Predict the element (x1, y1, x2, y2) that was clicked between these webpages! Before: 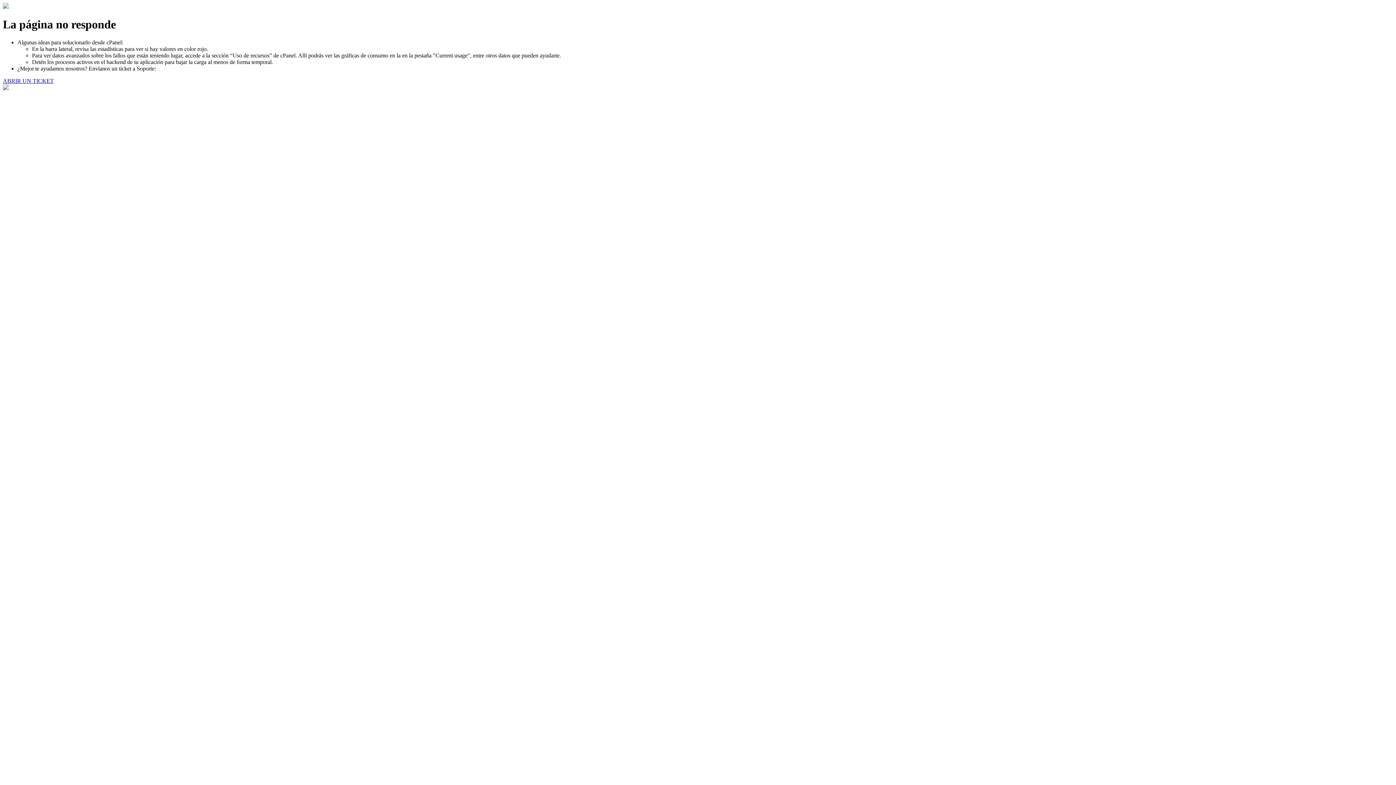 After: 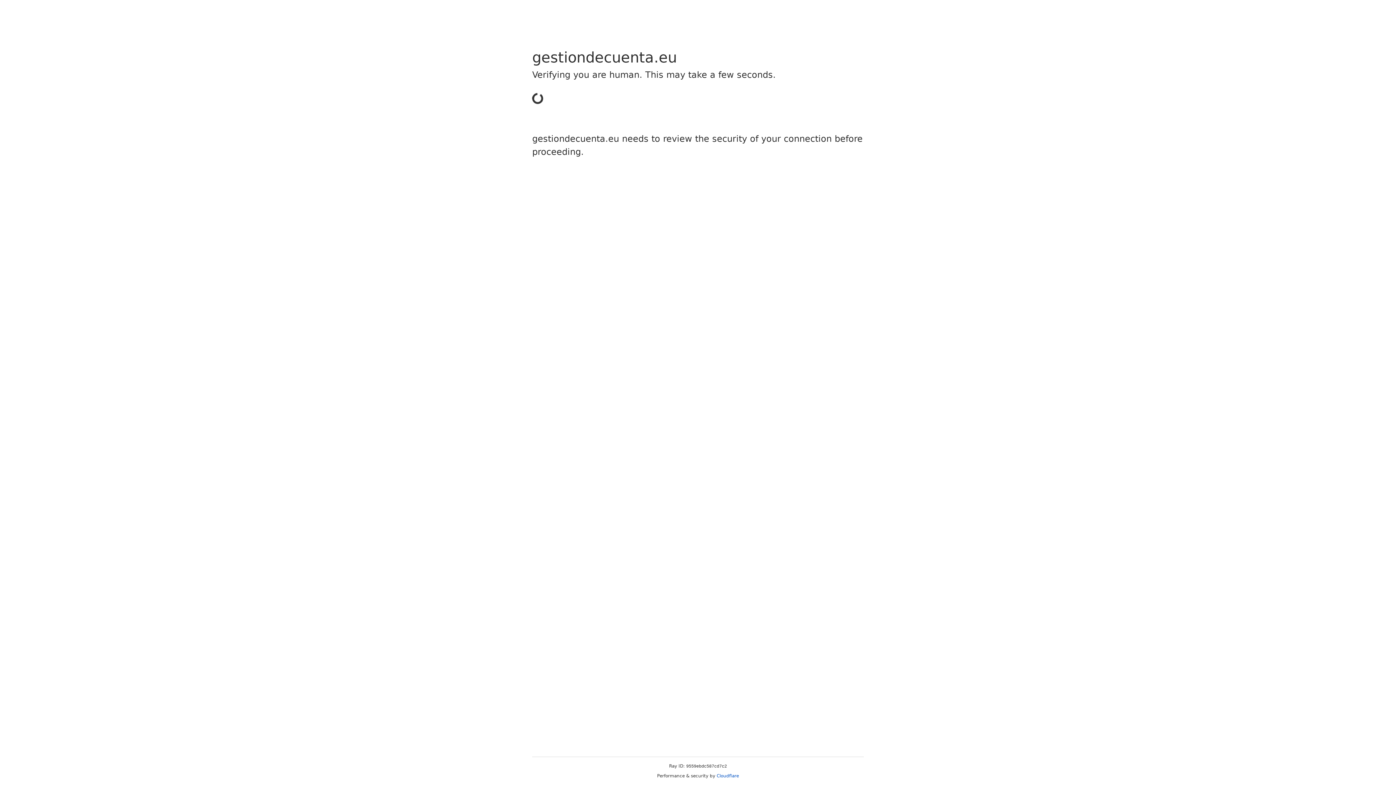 Action: label: ABRIR UN TICKET bbox: (2, 77, 53, 83)